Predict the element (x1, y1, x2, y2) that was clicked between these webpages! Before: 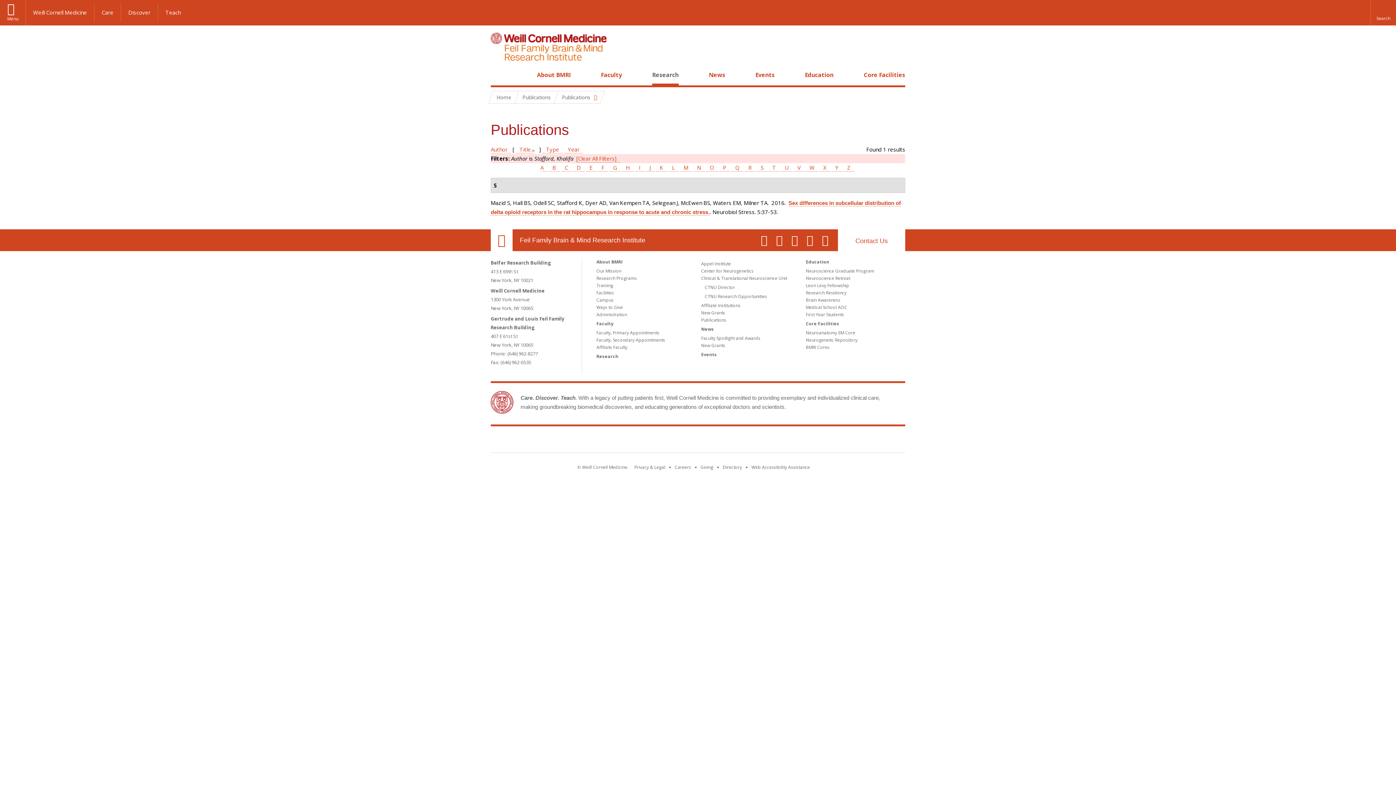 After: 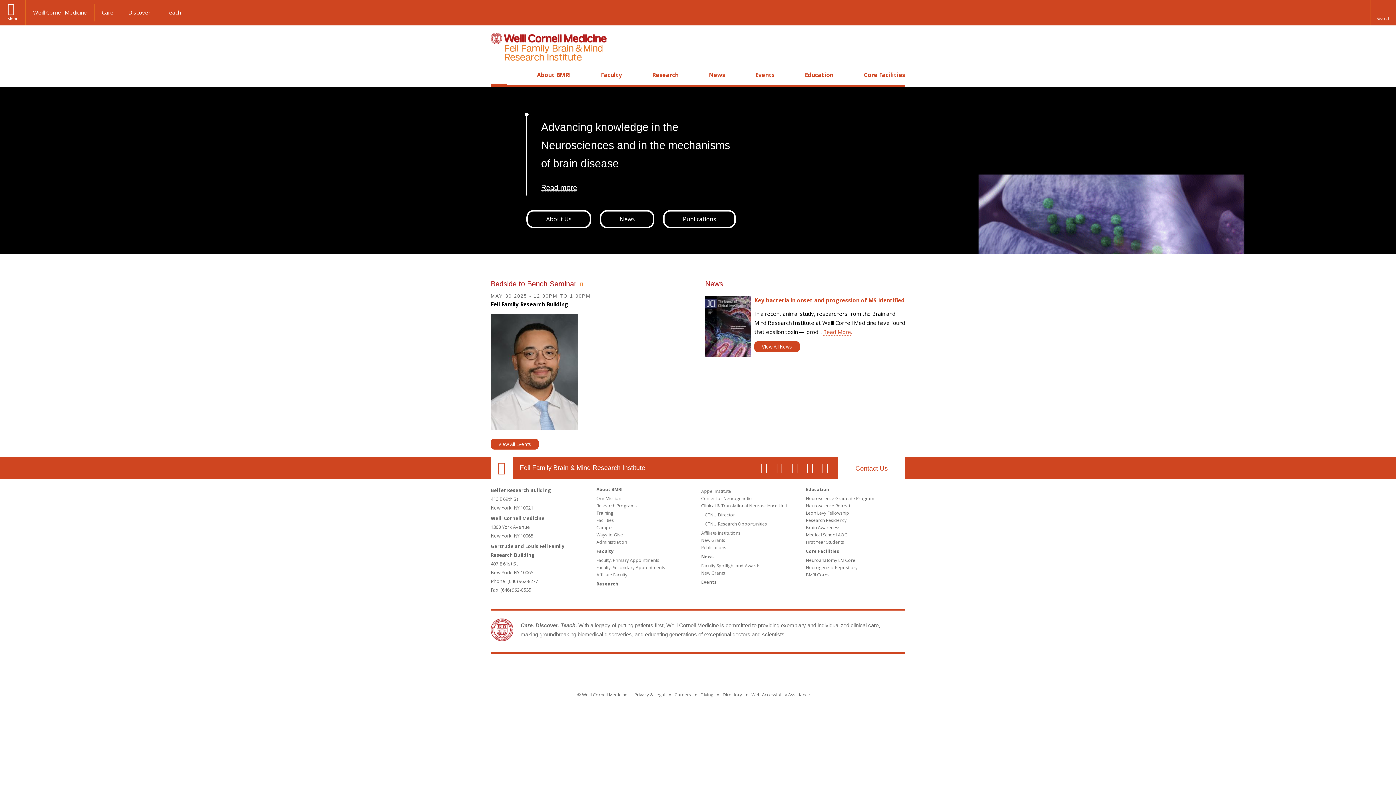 Action: bbox: (491, 91, 516, 103) label: Home